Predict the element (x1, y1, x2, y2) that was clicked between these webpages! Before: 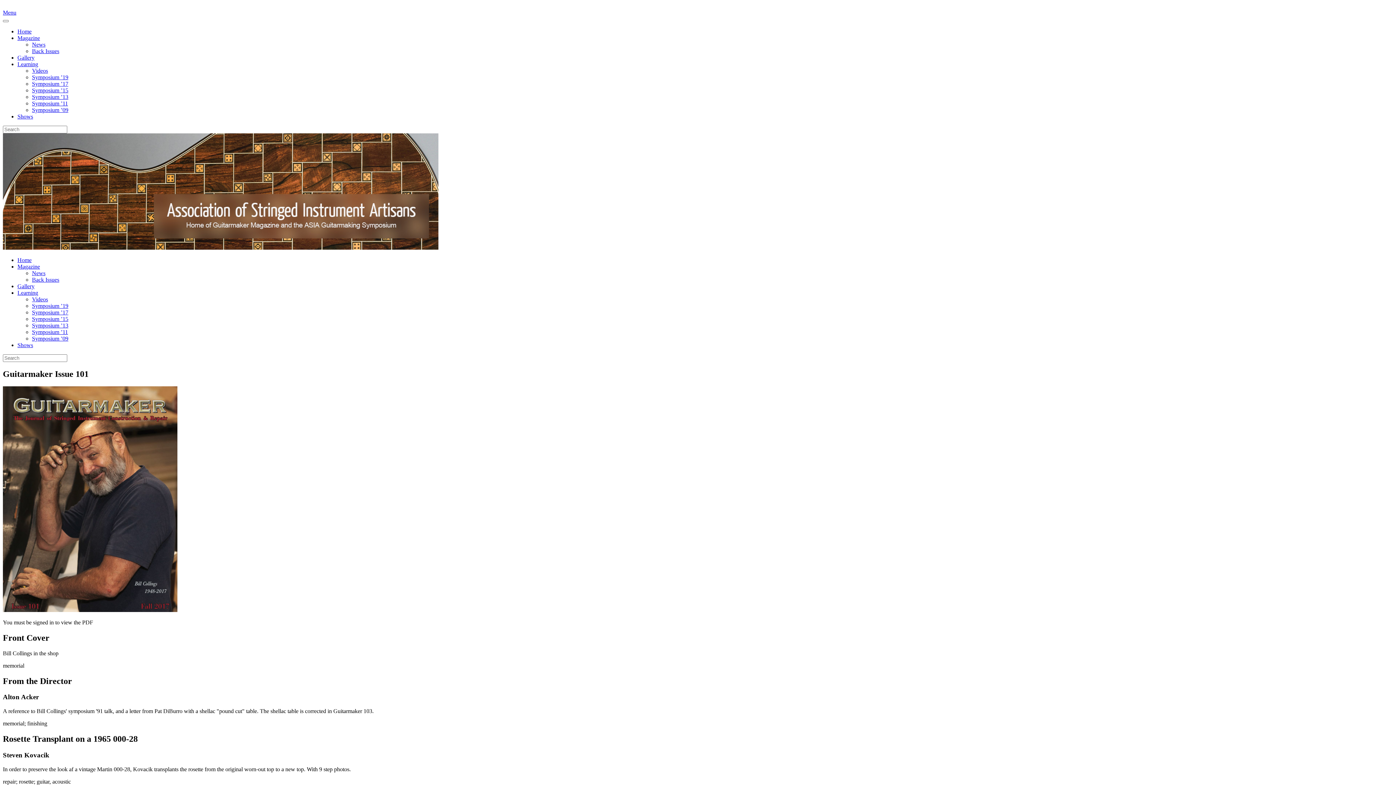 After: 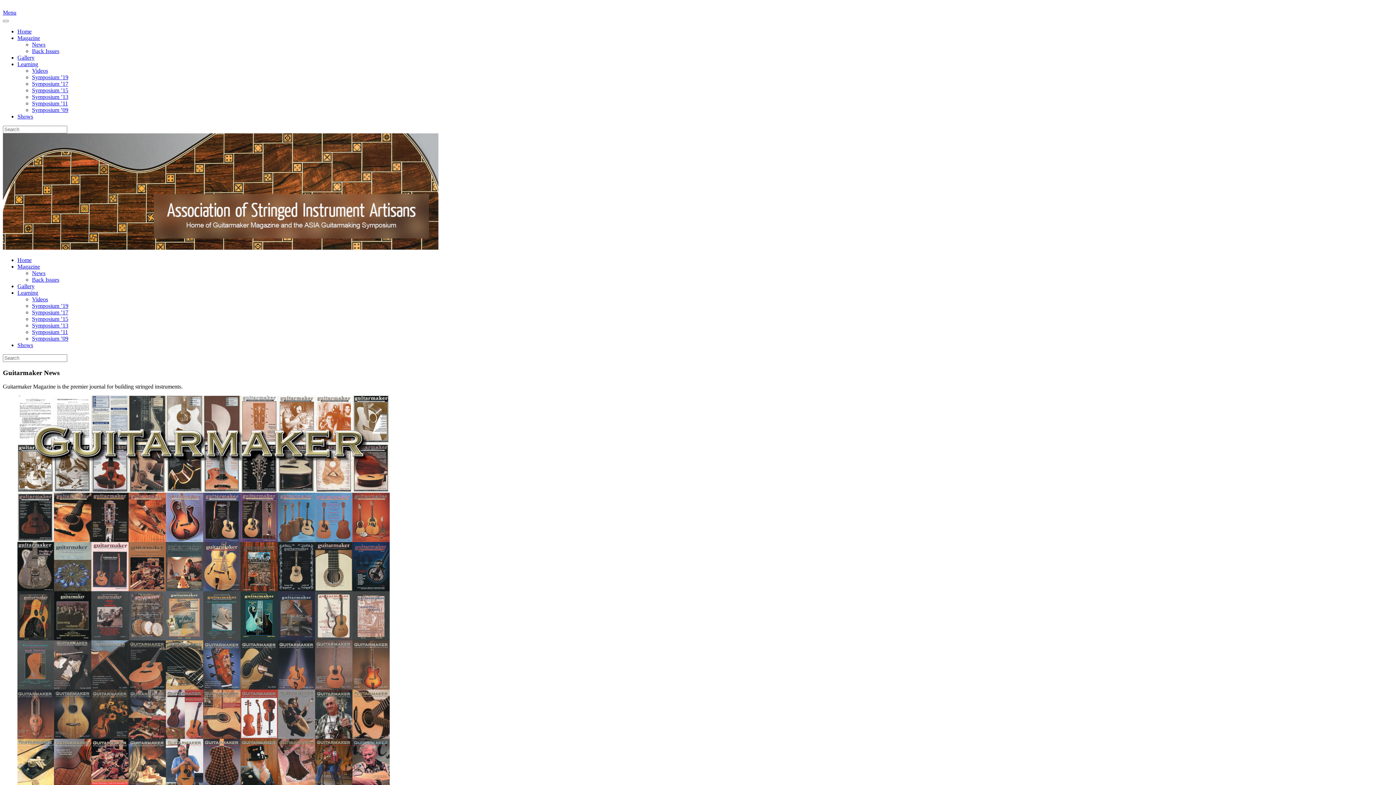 Action: label: News bbox: (32, 270, 45, 276)